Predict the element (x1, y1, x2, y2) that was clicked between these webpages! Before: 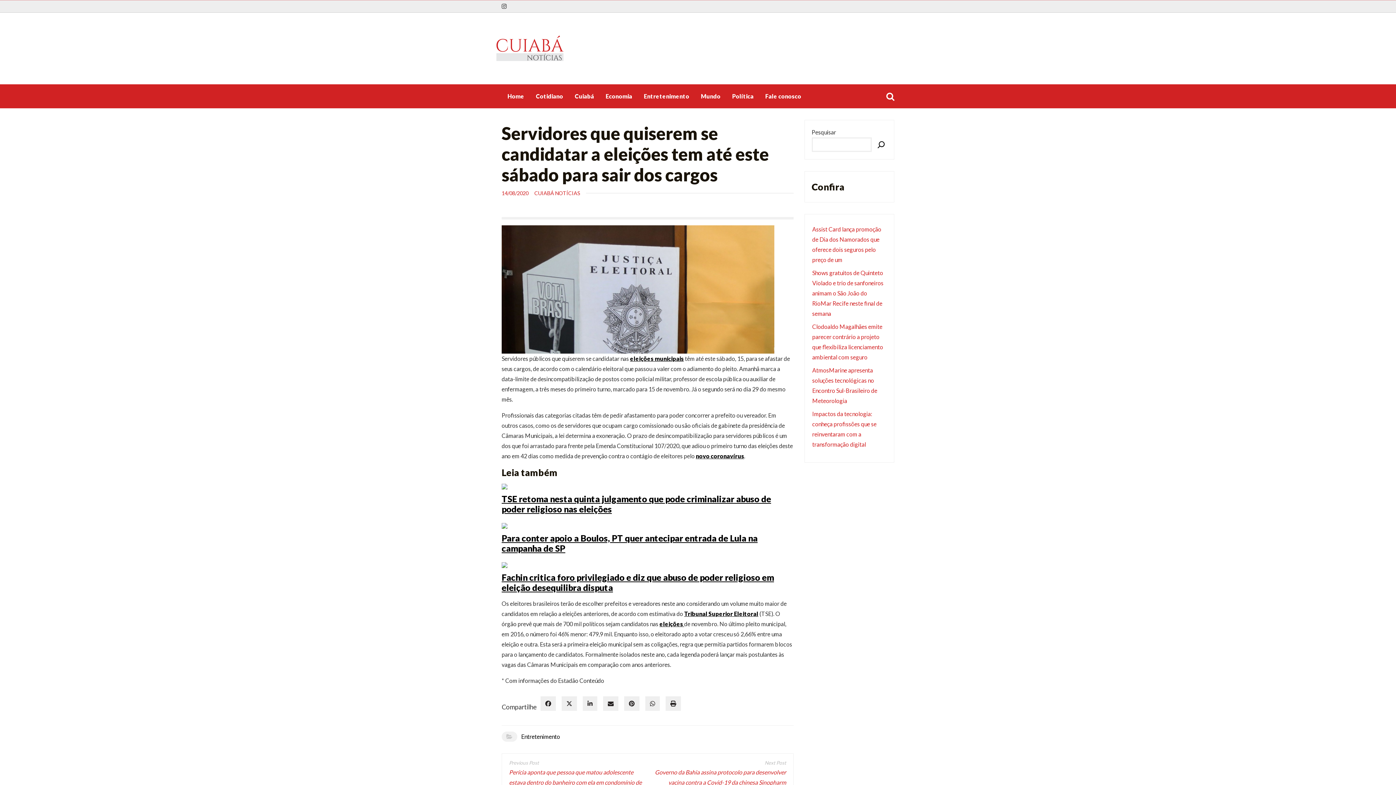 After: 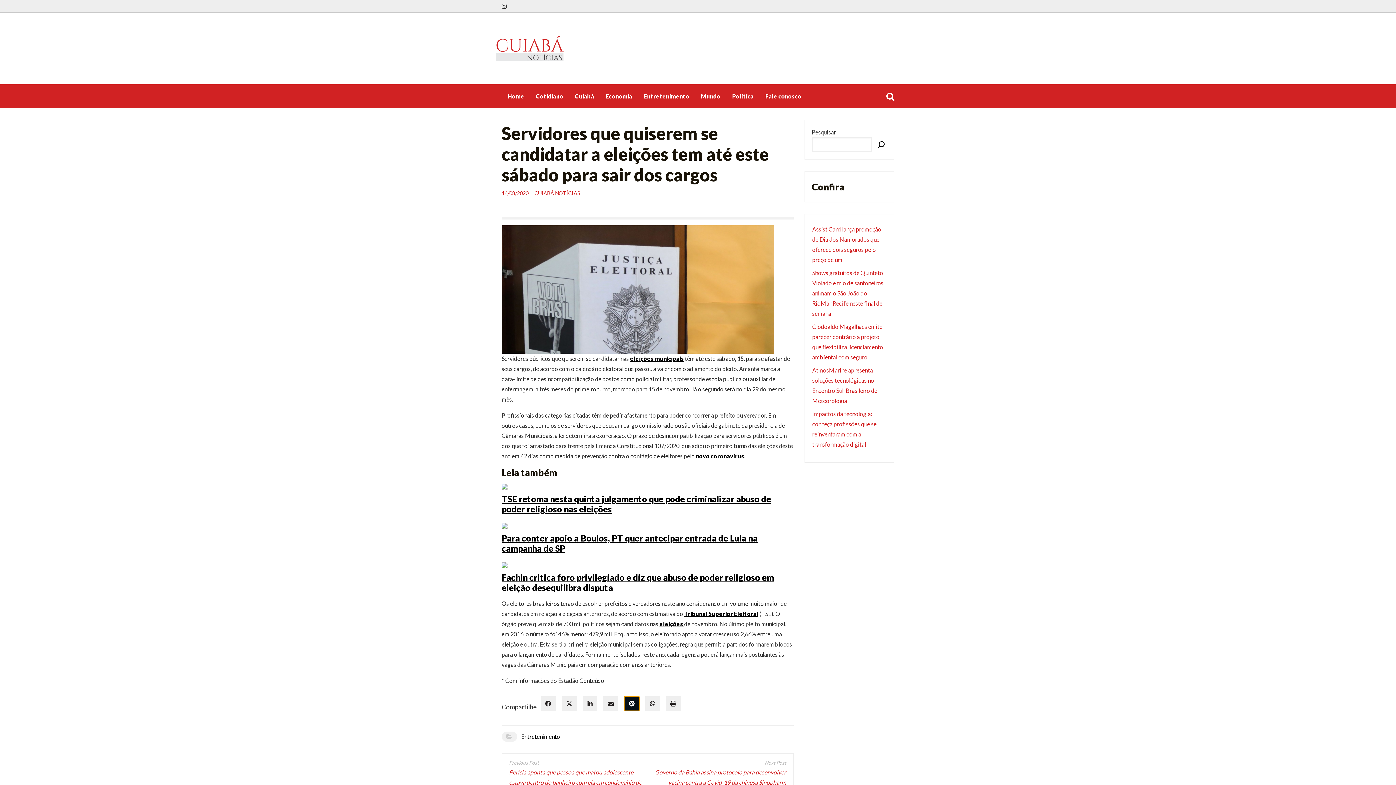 Action: bbox: (624, 696, 639, 711) label: pinterest